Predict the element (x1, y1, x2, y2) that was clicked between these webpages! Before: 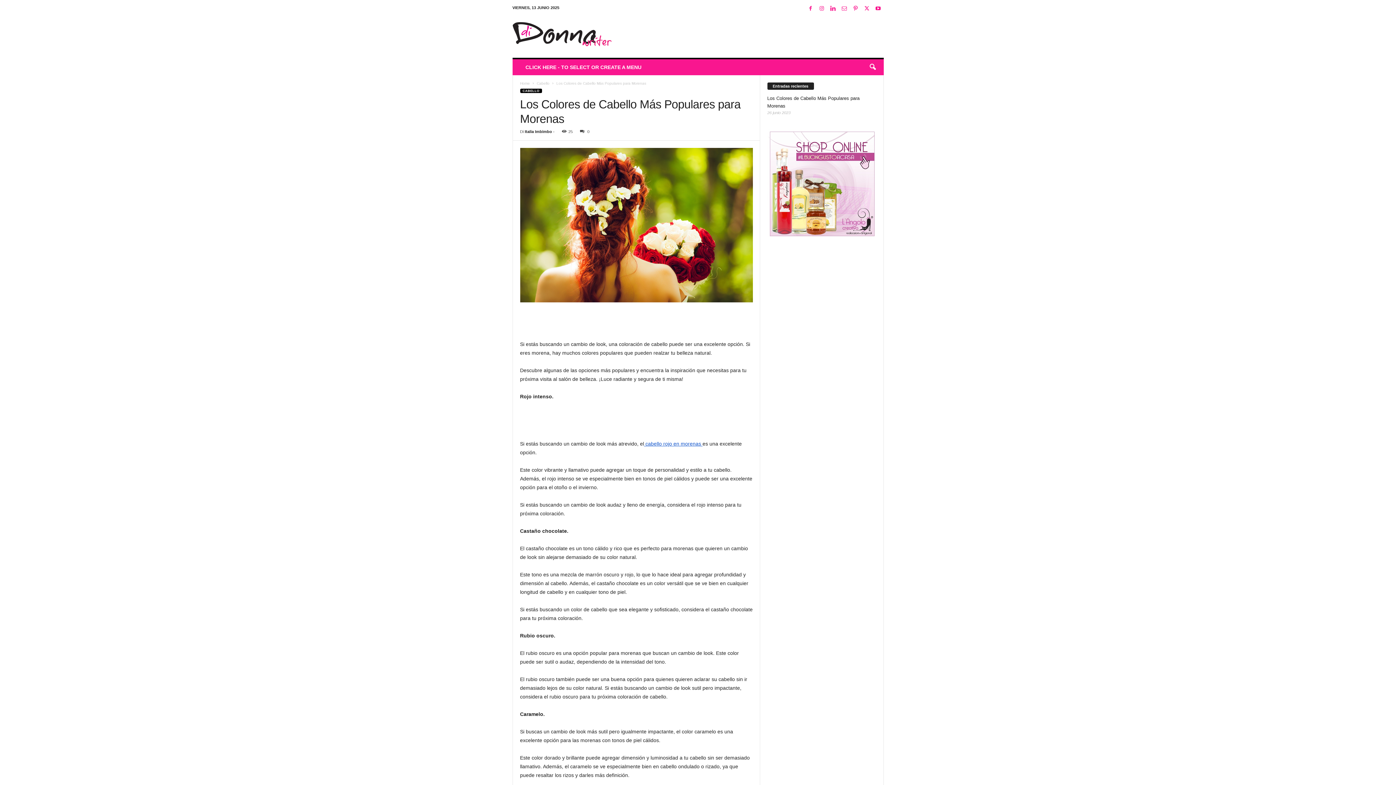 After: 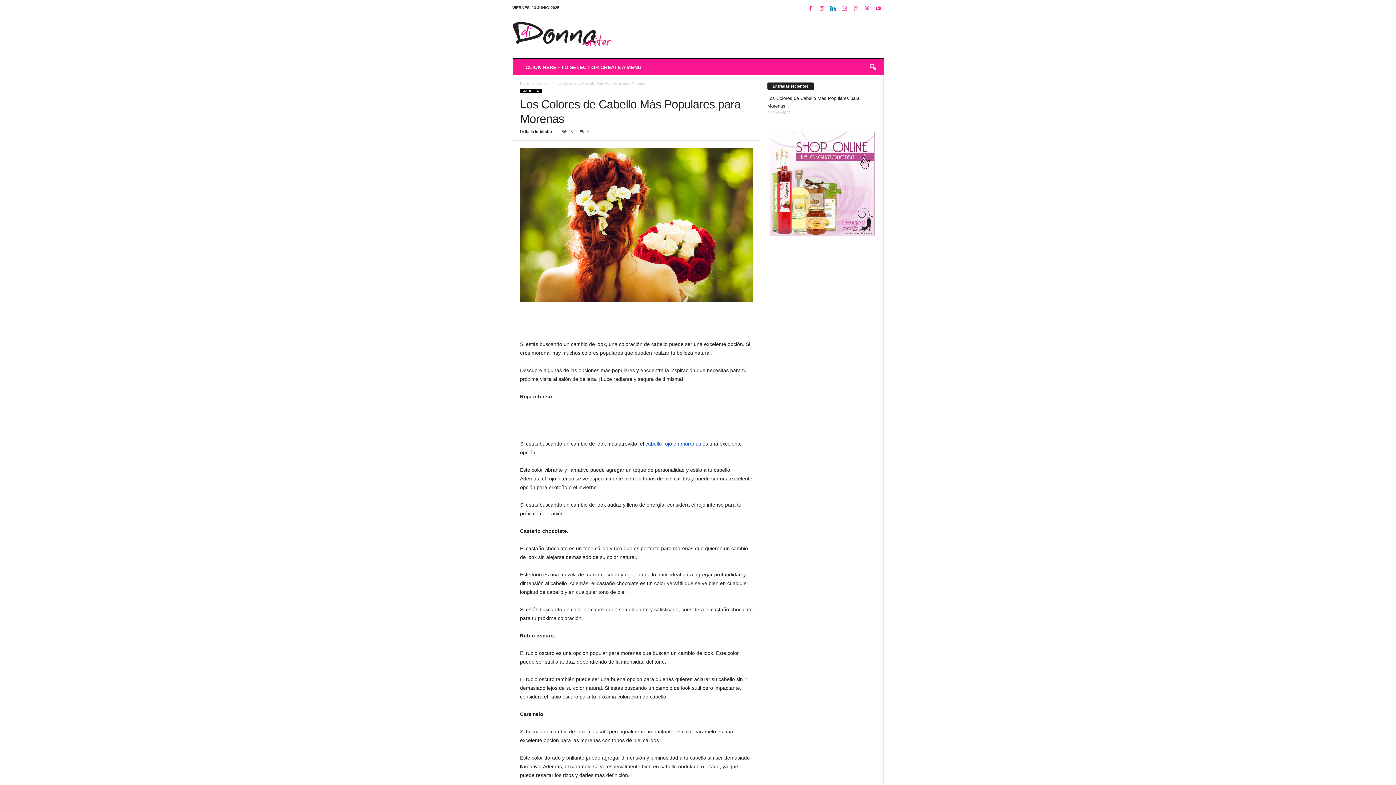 Action: bbox: (828, 3, 837, 14)